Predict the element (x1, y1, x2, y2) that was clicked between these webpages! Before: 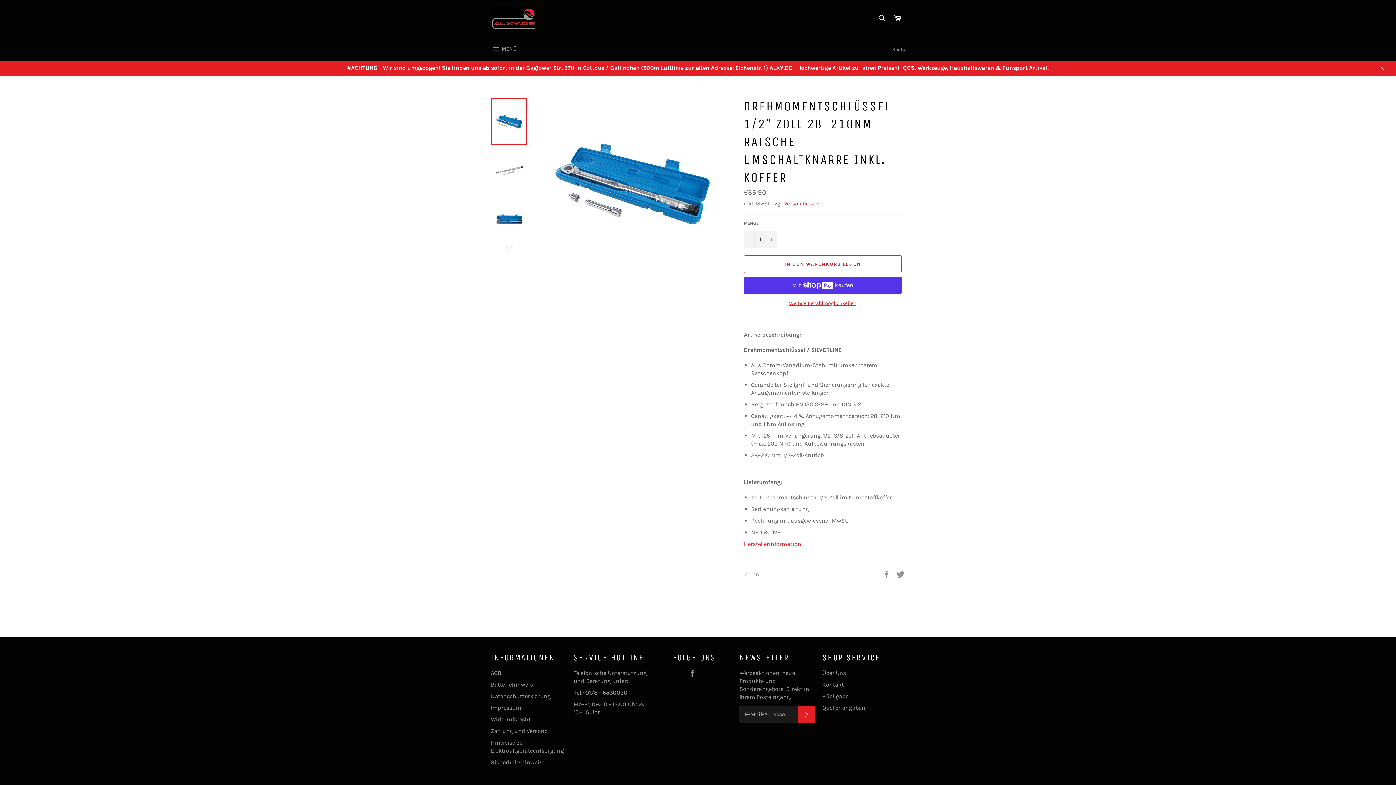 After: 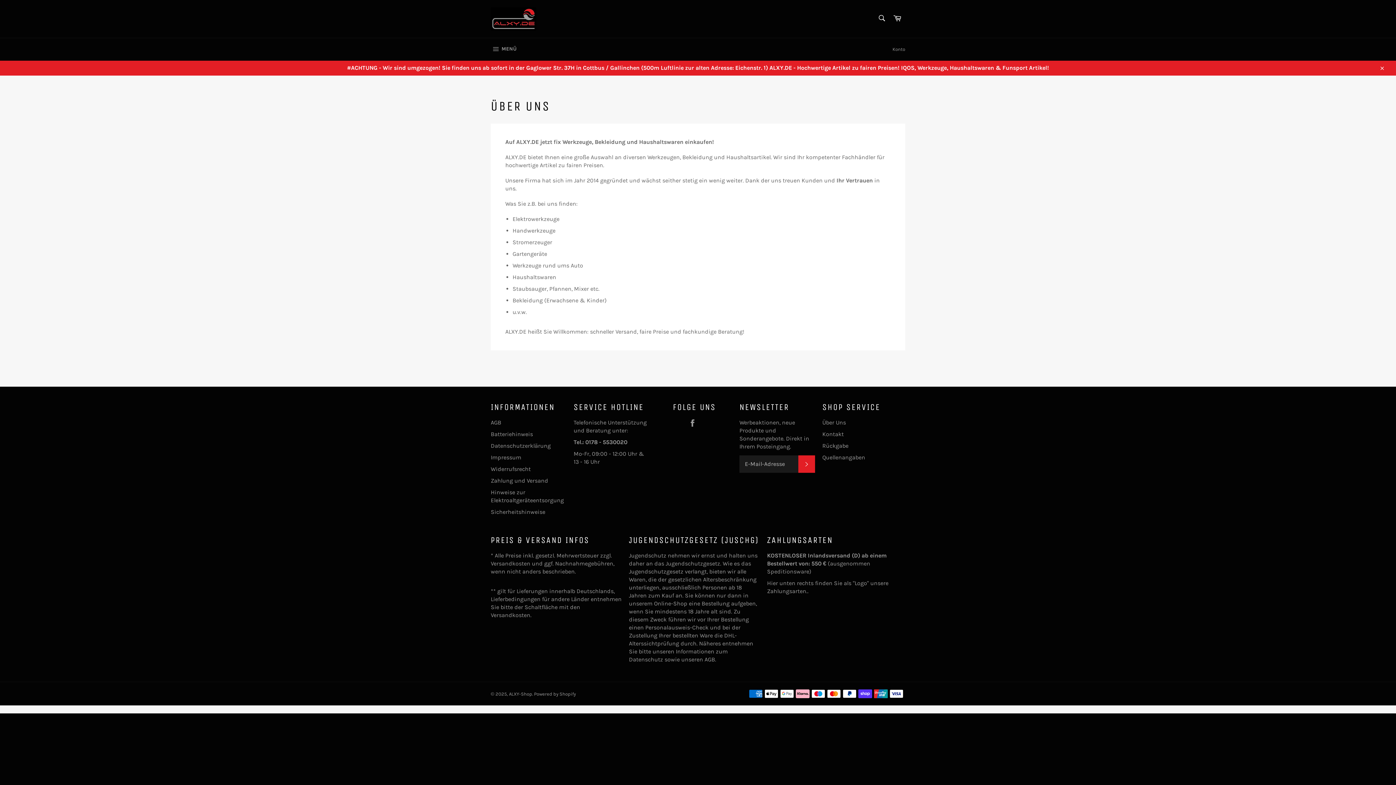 Action: label: Über Uns bbox: (822, 669, 846, 676)